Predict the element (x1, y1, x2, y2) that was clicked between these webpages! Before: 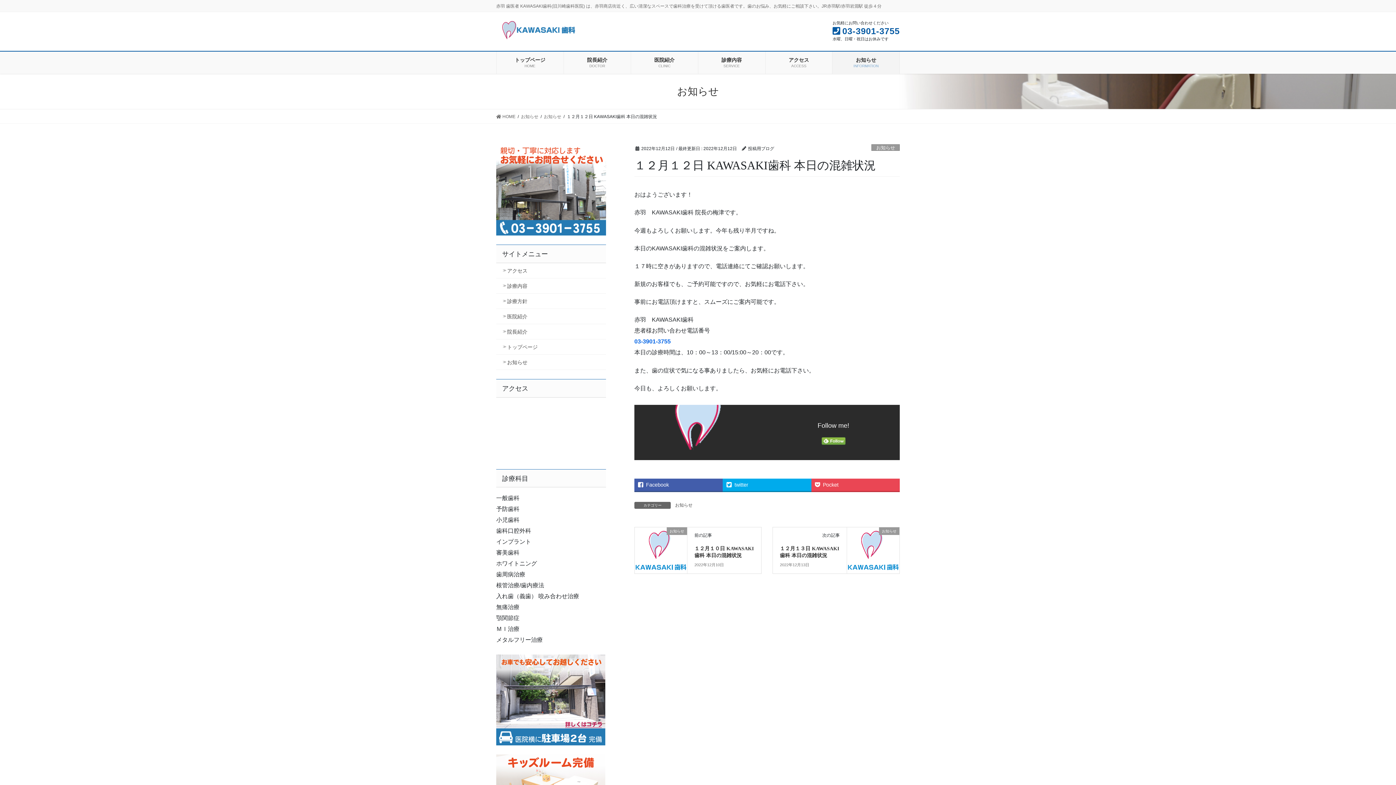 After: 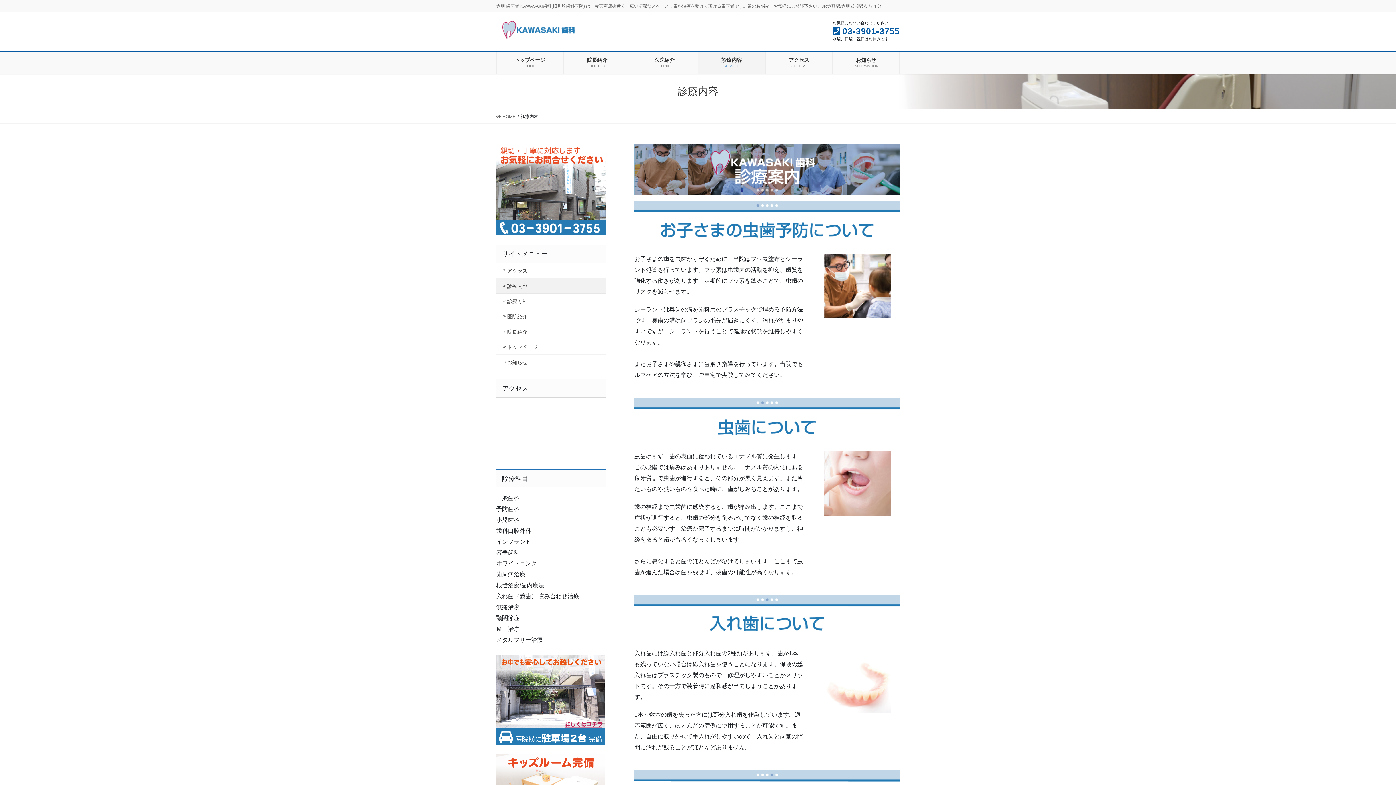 Action: bbox: (496, 278, 606, 293) label: 診療内容